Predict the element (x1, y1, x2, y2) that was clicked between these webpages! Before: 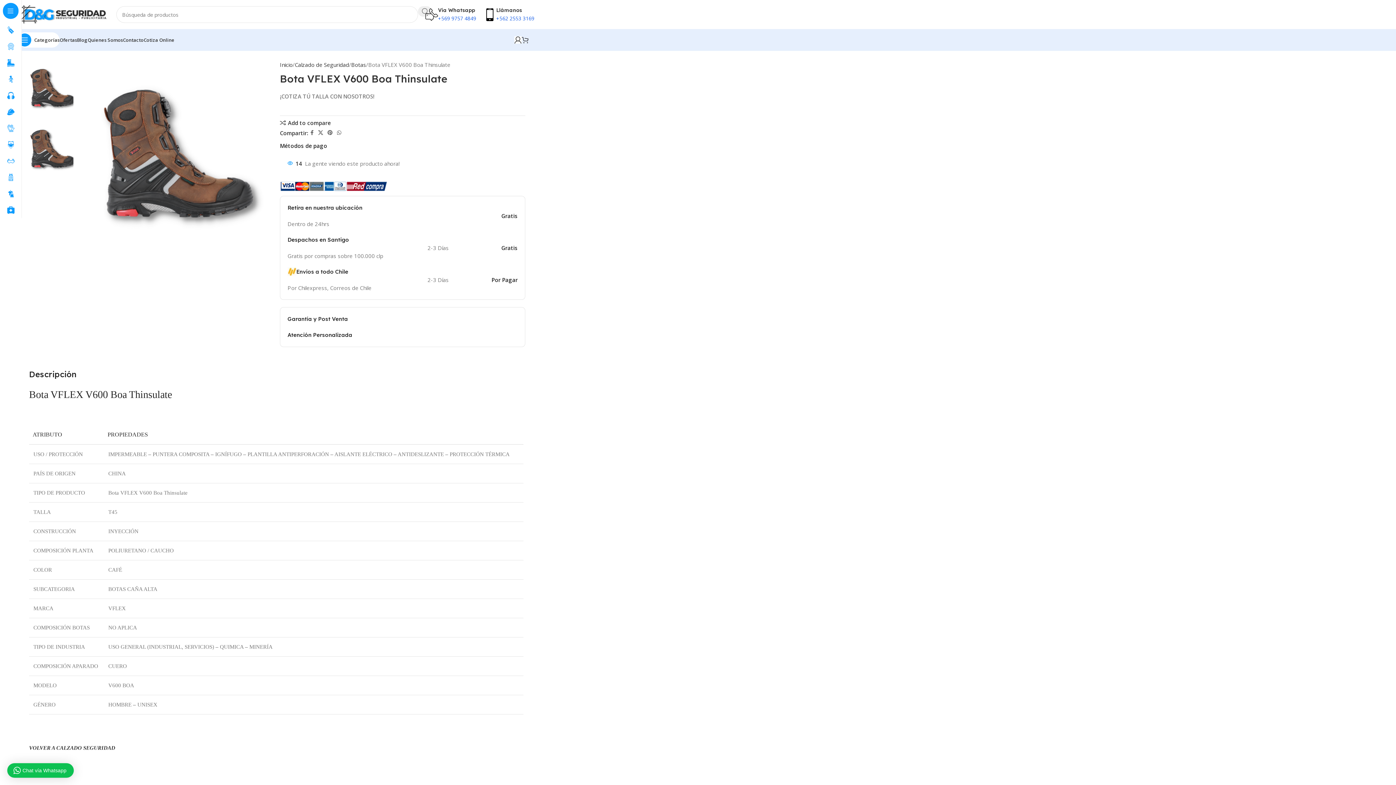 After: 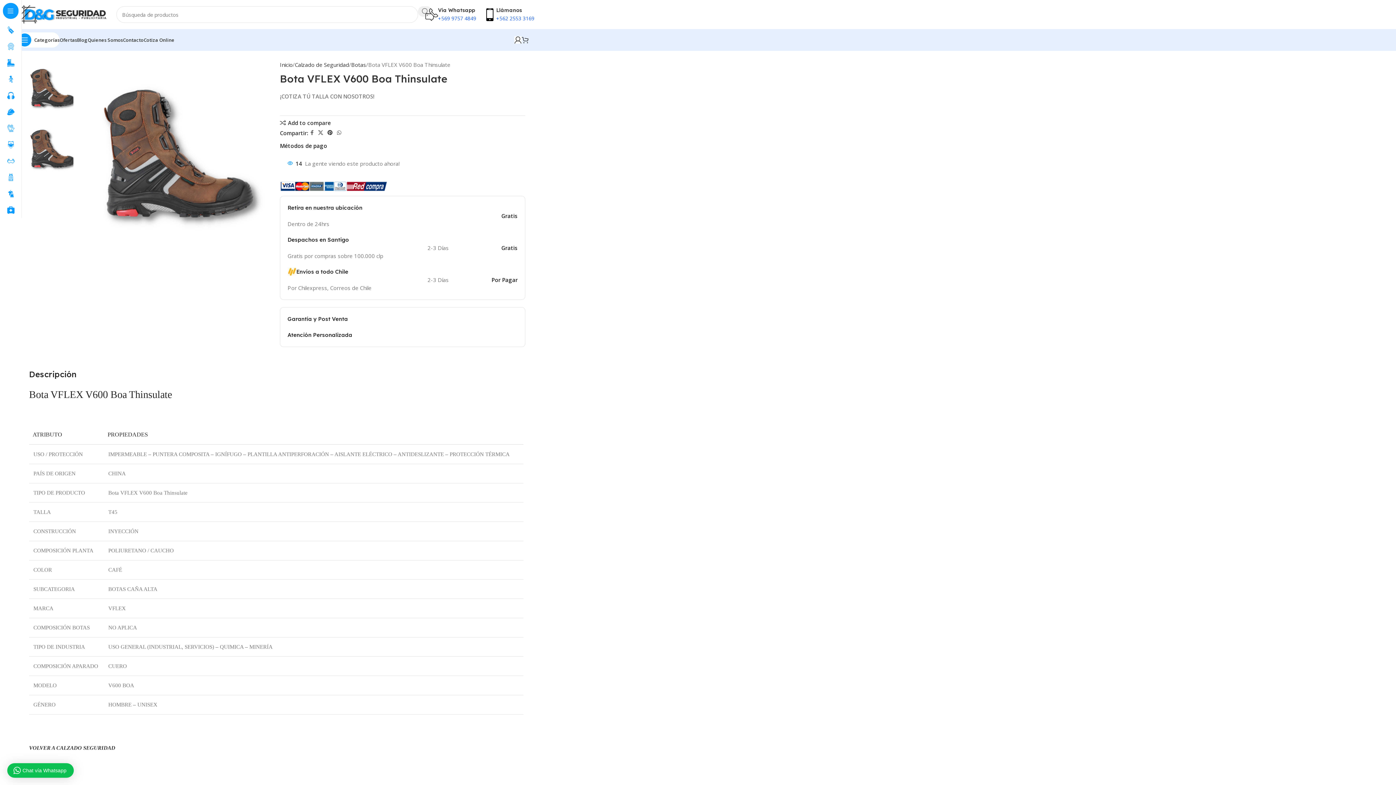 Action: label: Pinterest vínculo social bbox: (325, 128, 334, 137)